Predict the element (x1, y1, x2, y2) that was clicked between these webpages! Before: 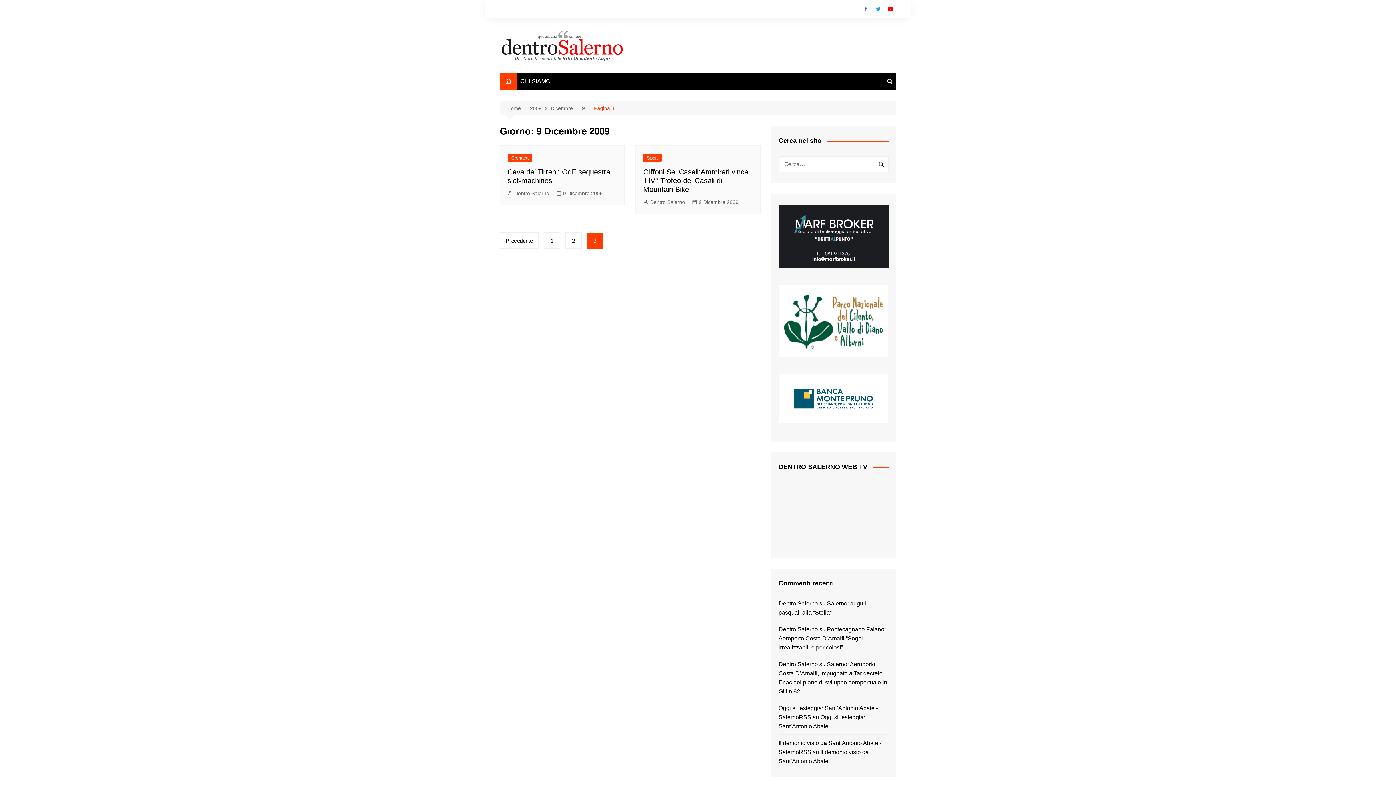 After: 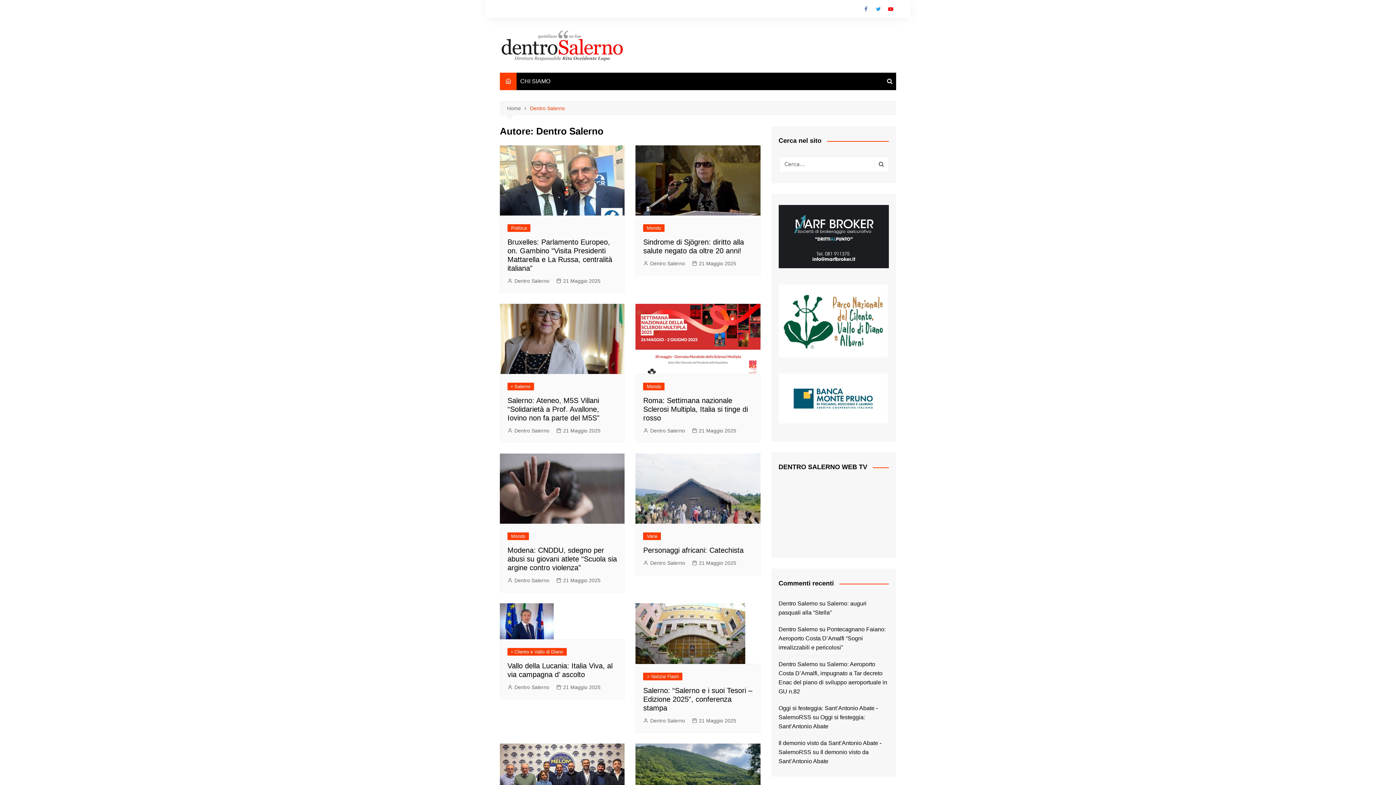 Action: label: Dentro Salerno bbox: (643, 198, 685, 206)